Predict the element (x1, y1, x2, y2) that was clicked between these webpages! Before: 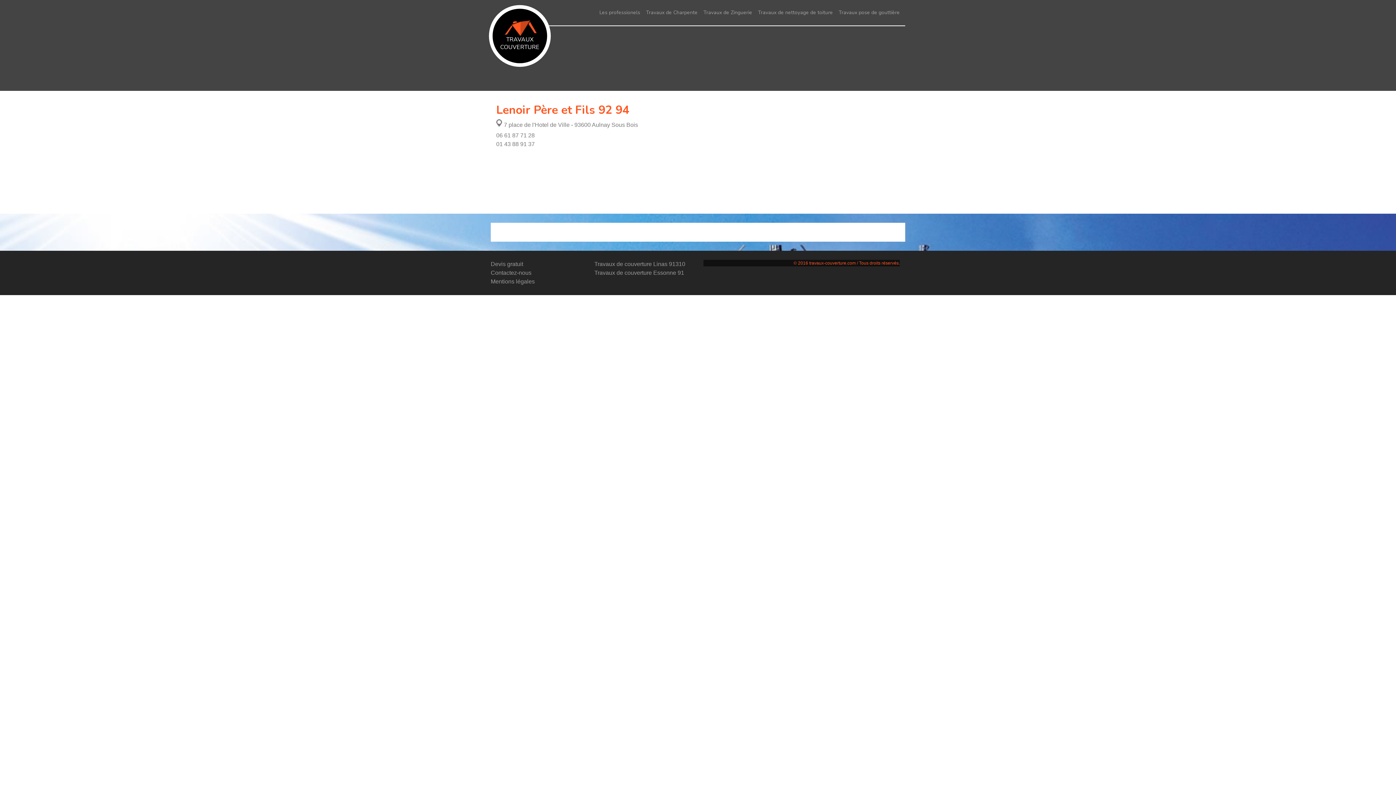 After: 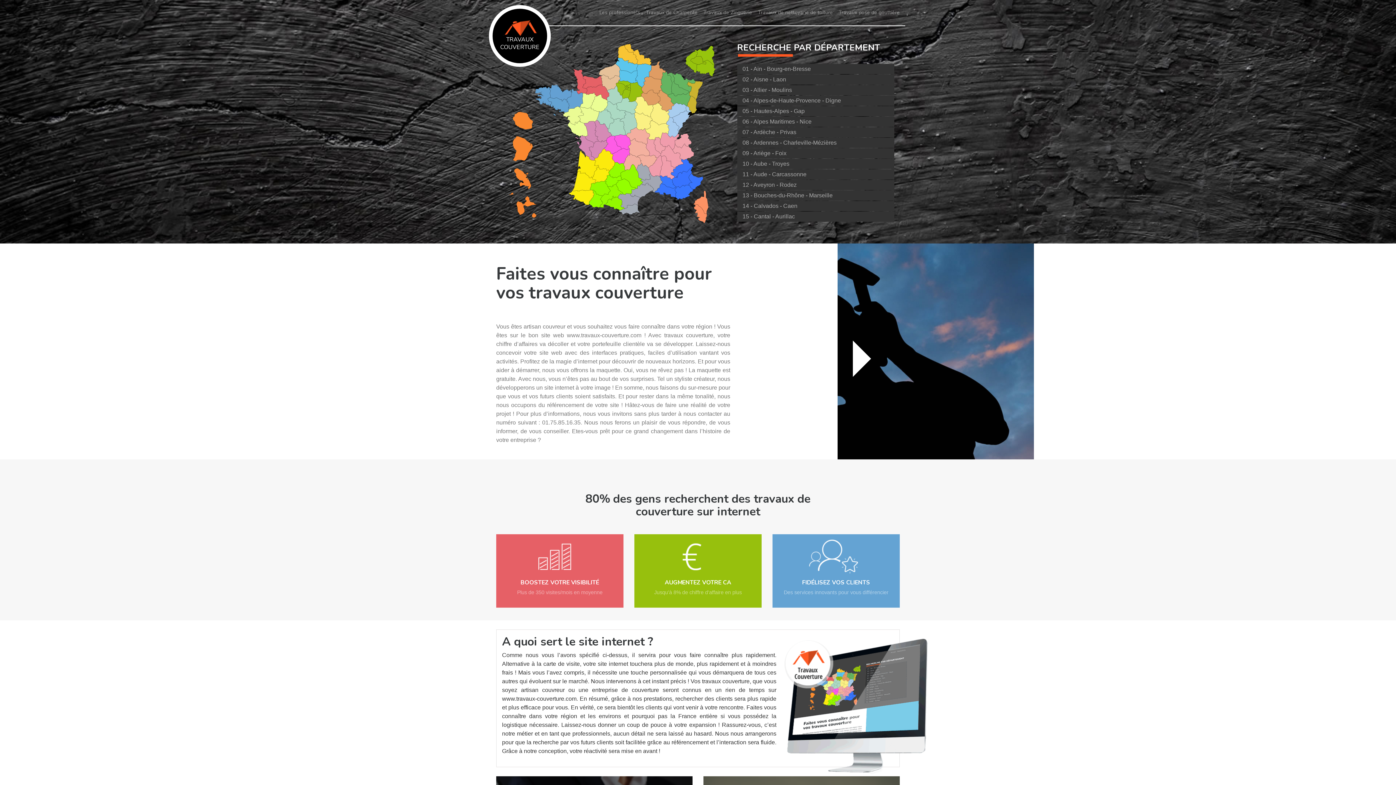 Action: label:  TRAVAUX COUVERTURE bbox: (492, 8, 547, 62)